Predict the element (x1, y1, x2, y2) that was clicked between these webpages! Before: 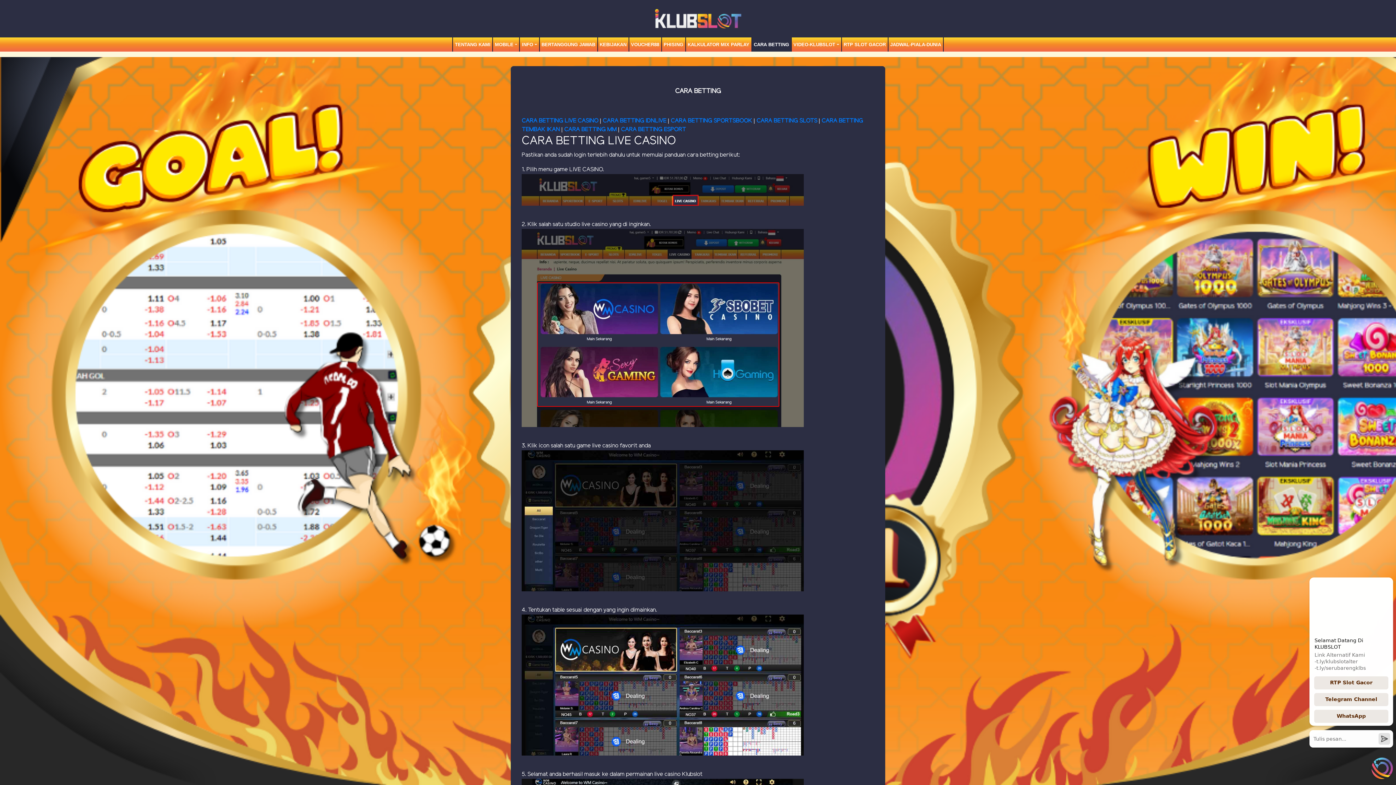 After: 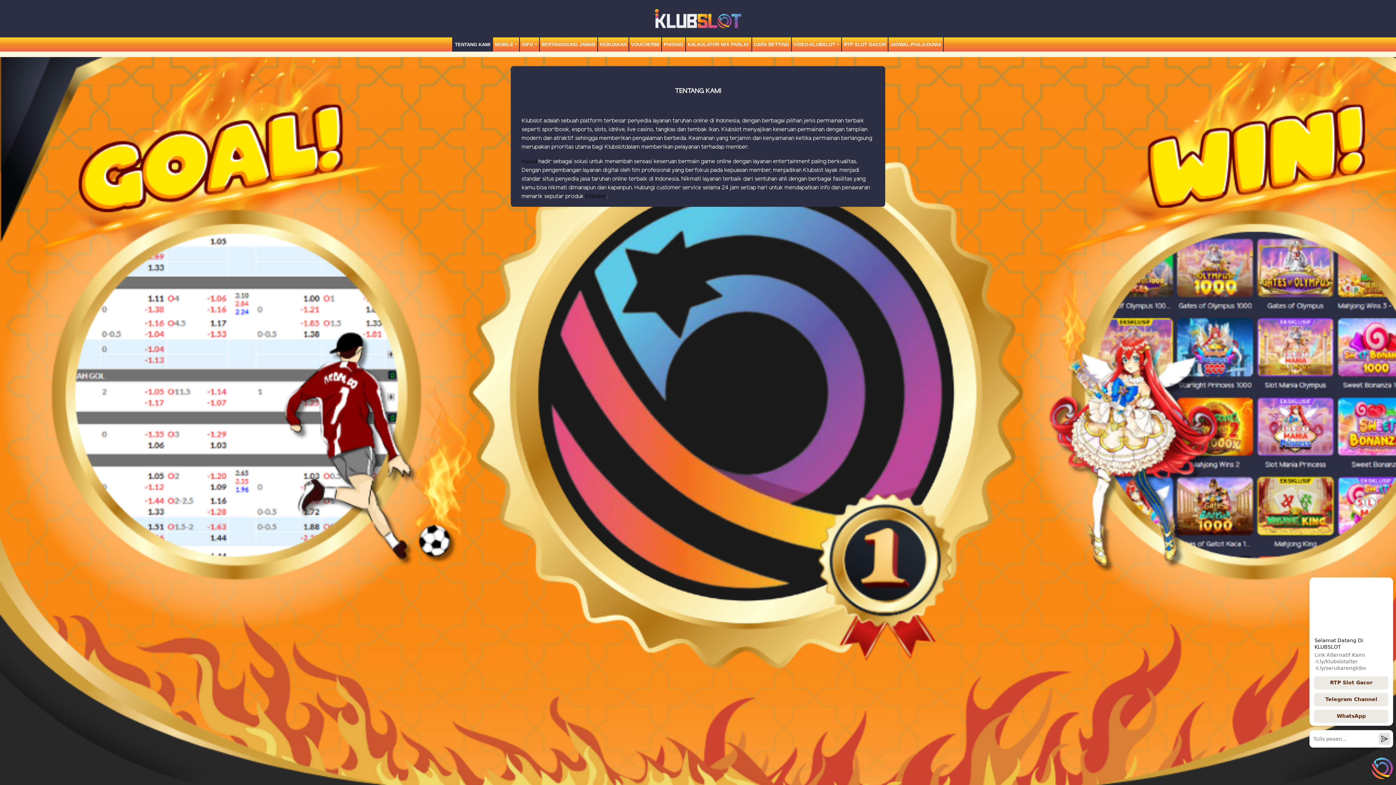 Action: label: TENTANG KAMI bbox: (453, 39, 492, 49)